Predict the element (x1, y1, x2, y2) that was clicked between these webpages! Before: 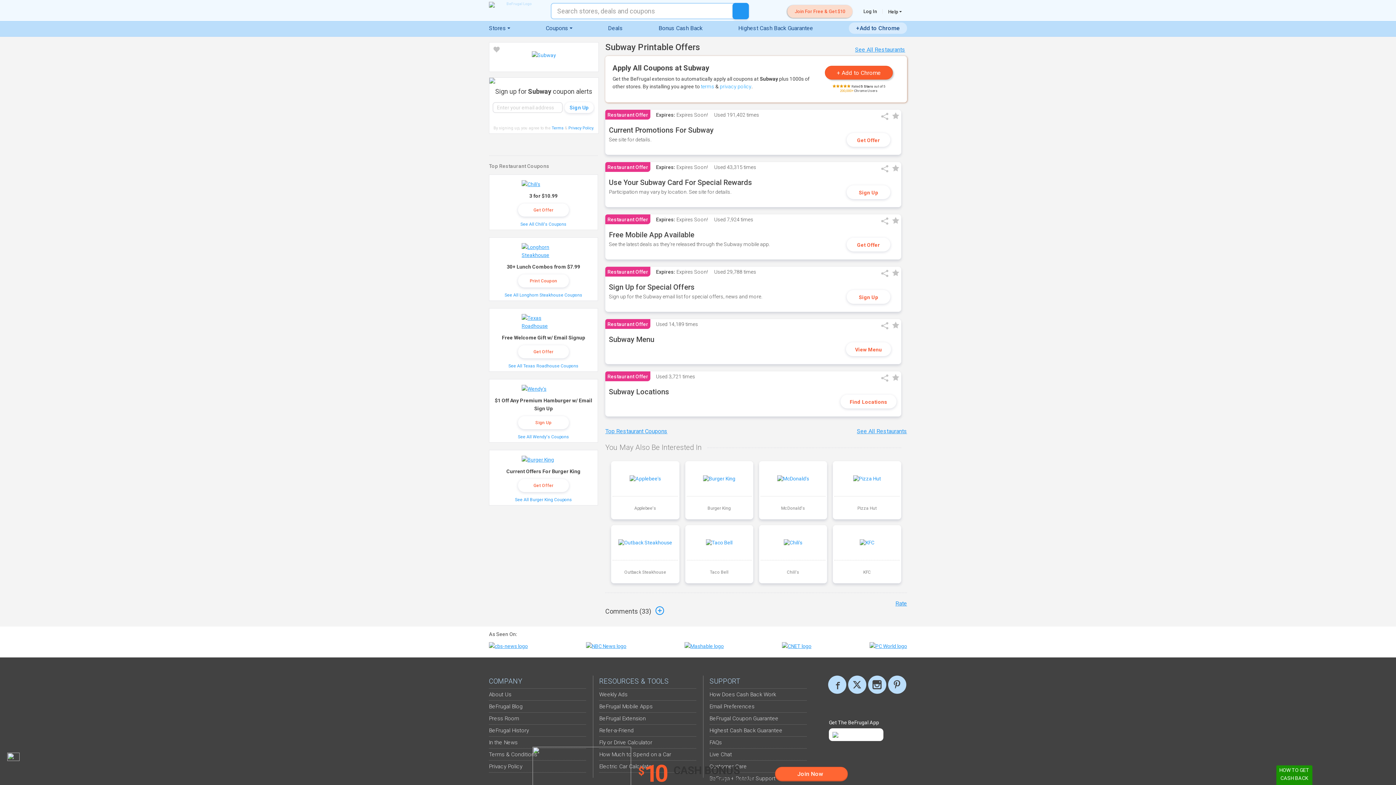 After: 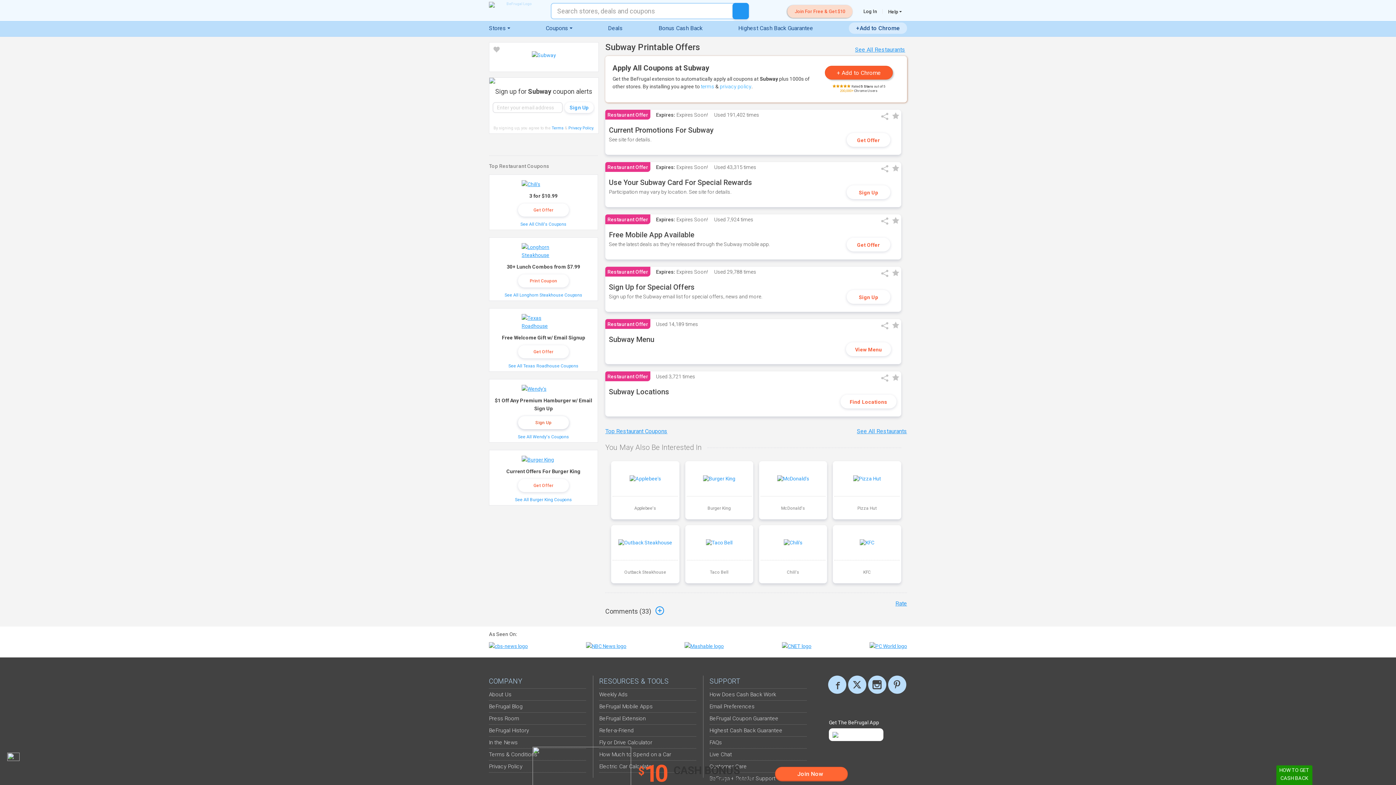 Action: label: Sign Up bbox: (518, 416, 569, 429)